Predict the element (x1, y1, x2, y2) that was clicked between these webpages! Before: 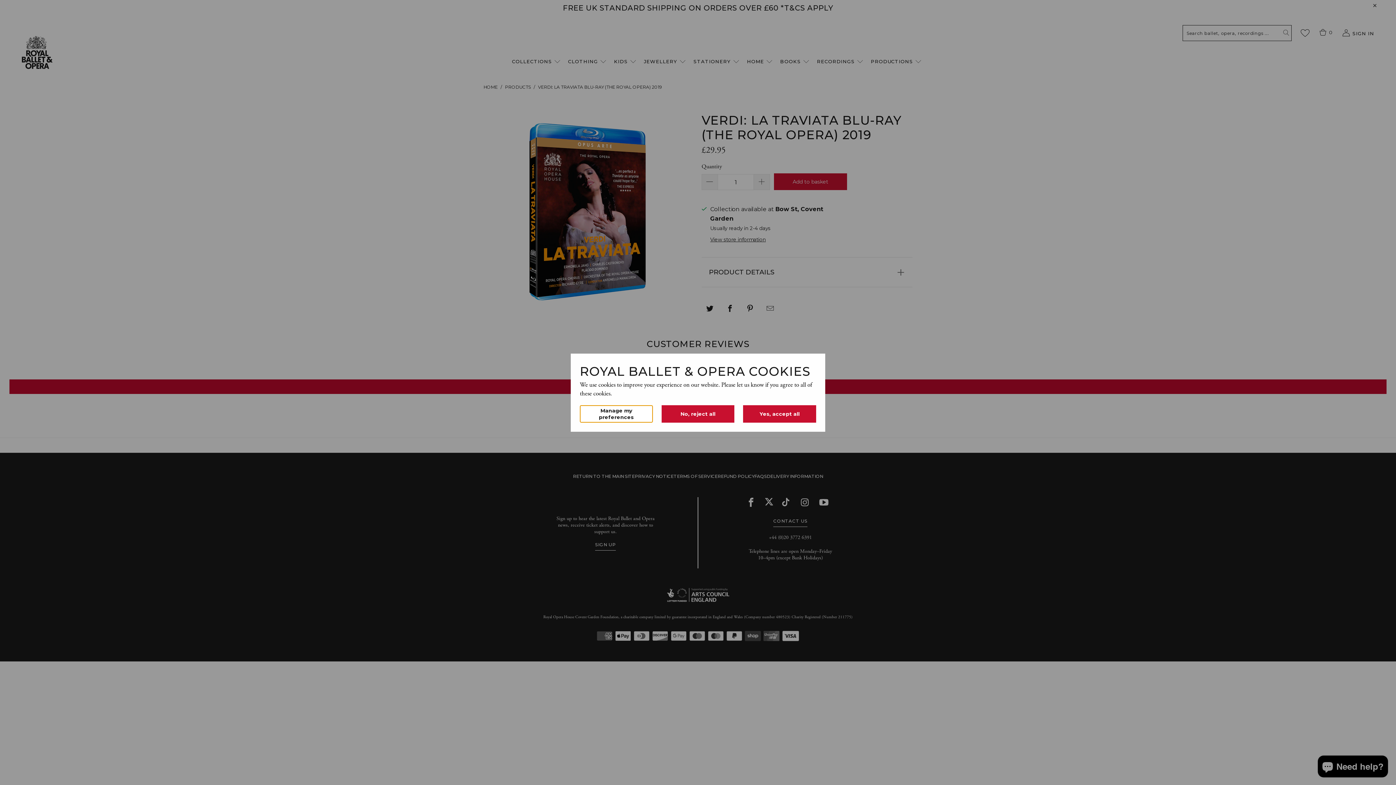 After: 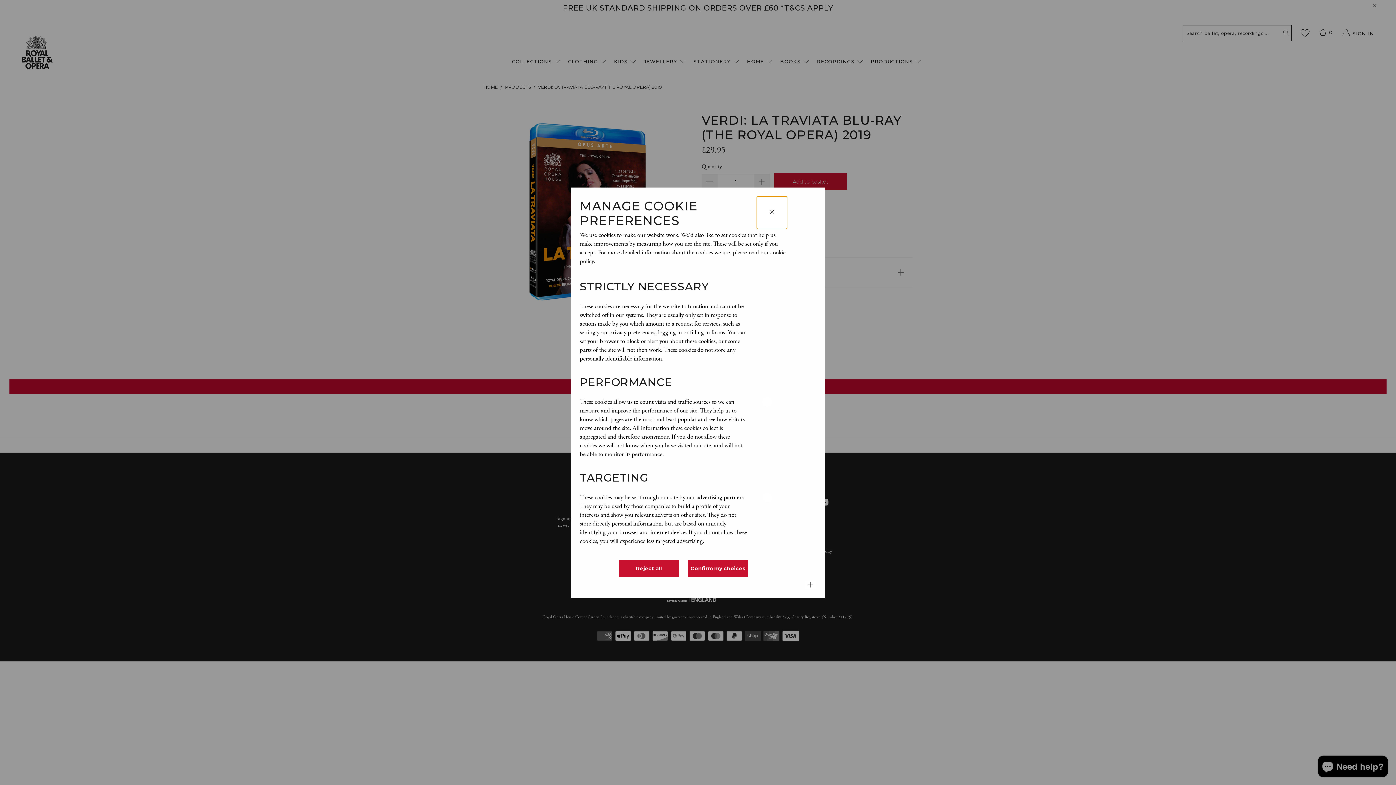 Action: bbox: (580, 405, 652, 422) label: Manage my preferences